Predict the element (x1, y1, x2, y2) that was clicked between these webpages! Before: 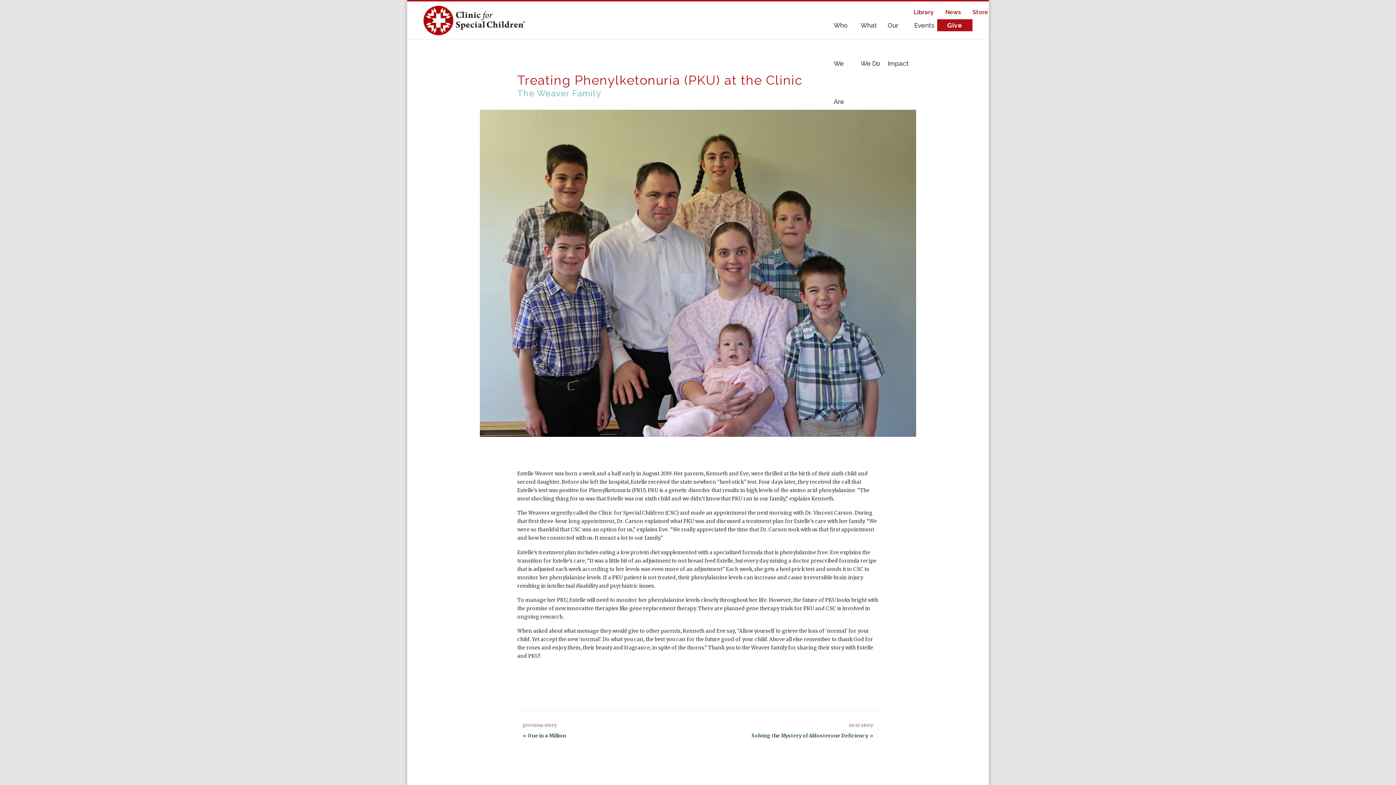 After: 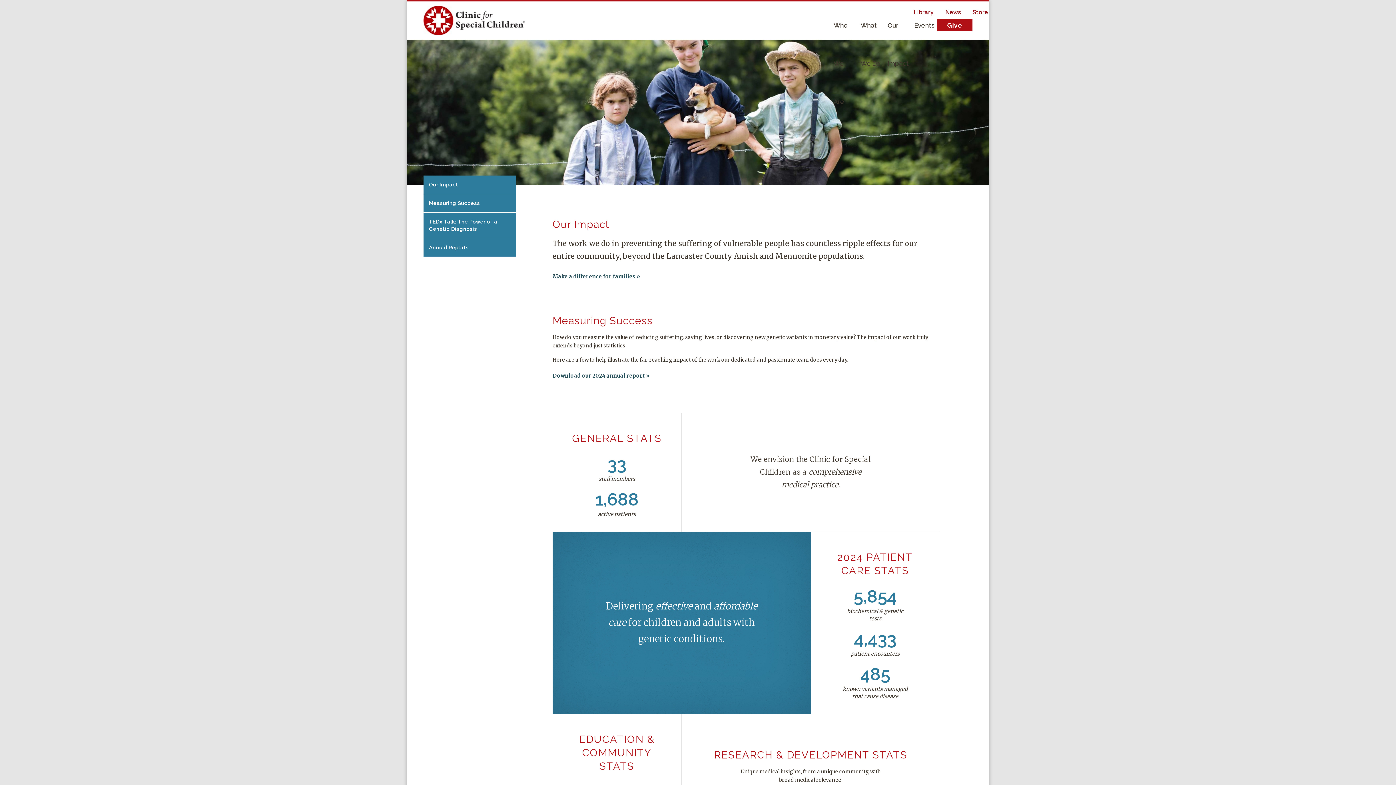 Action: bbox: (885, 6, 911, 44) label: Our Impact